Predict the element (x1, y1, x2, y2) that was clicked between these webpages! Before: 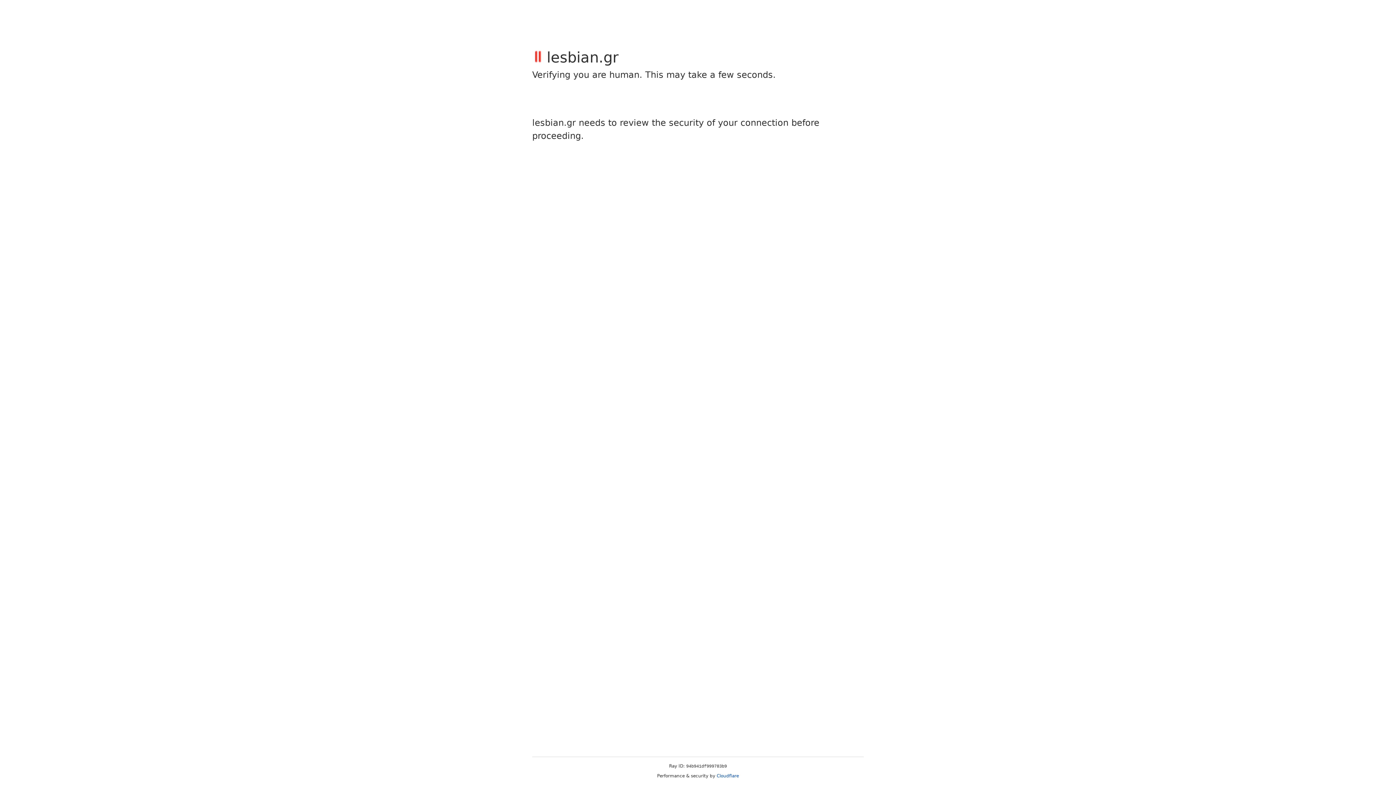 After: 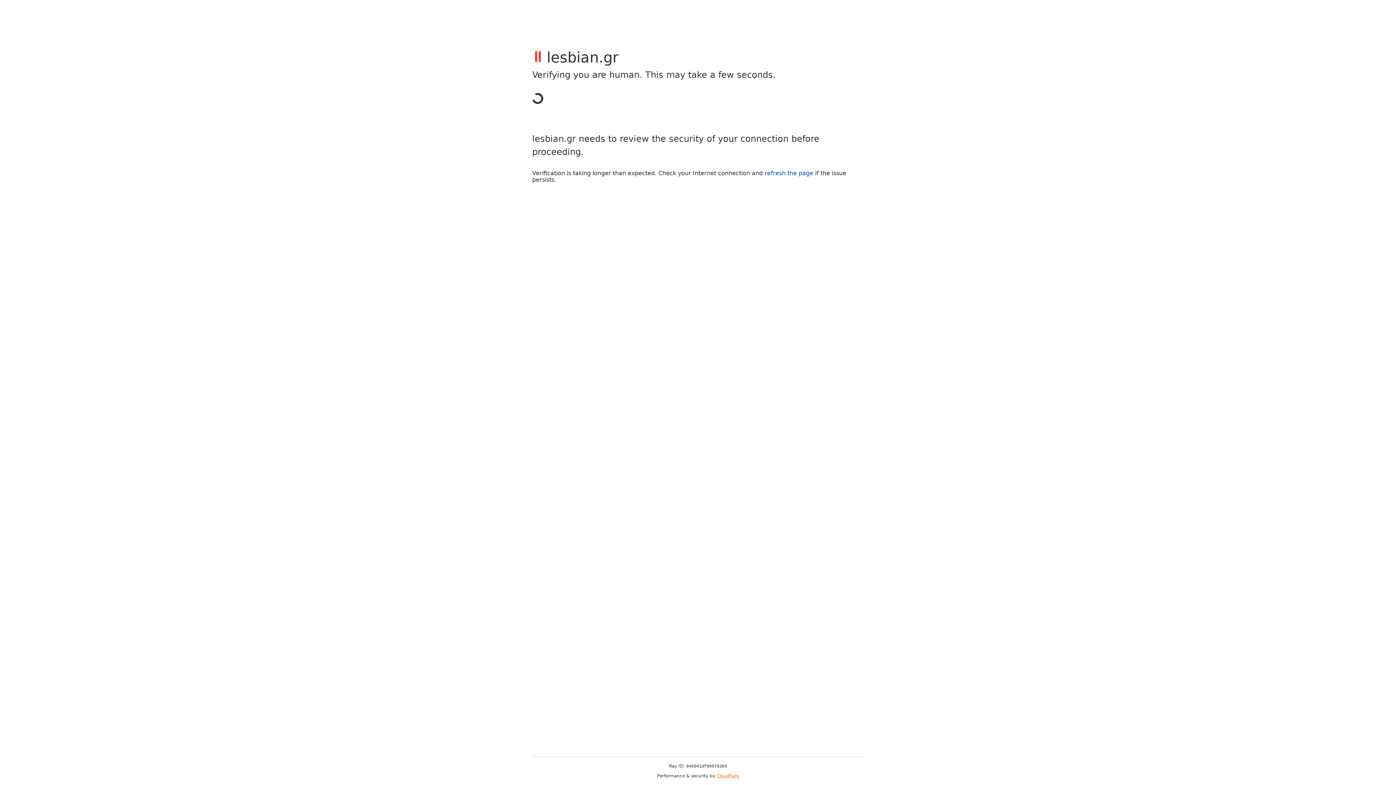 Action: bbox: (716, 773, 739, 778) label: Cloudflare